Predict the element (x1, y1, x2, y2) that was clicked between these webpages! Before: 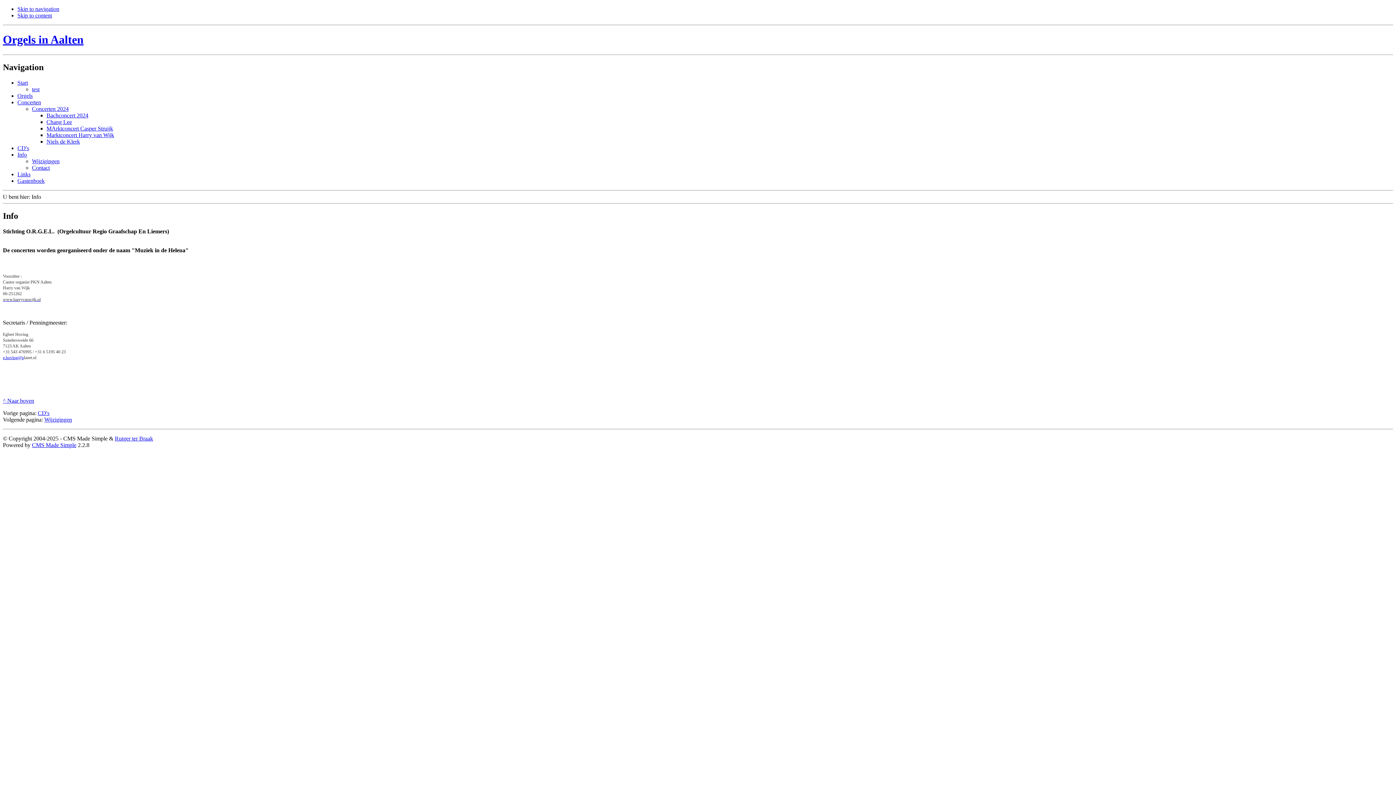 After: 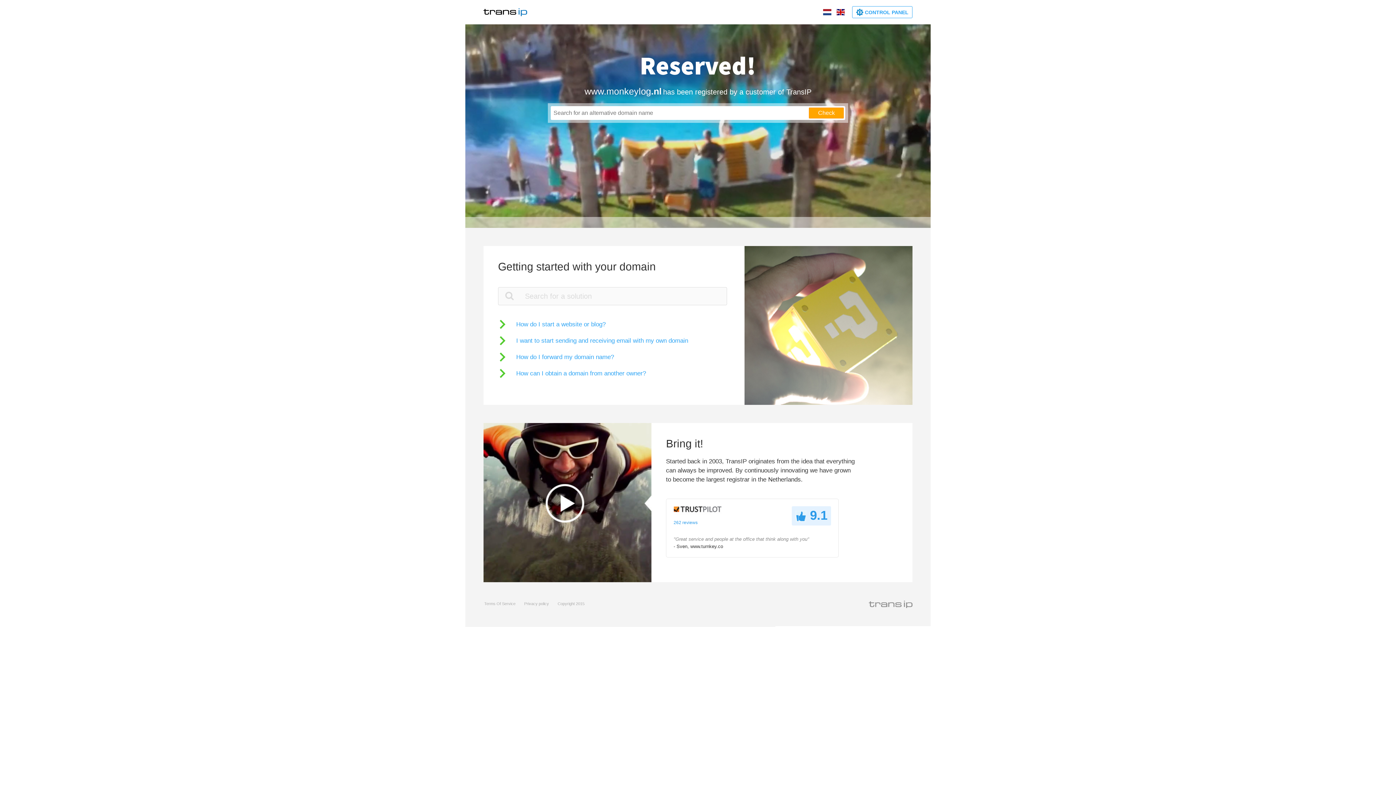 Action: label: Rutger ter Braak bbox: (114, 435, 153, 441)